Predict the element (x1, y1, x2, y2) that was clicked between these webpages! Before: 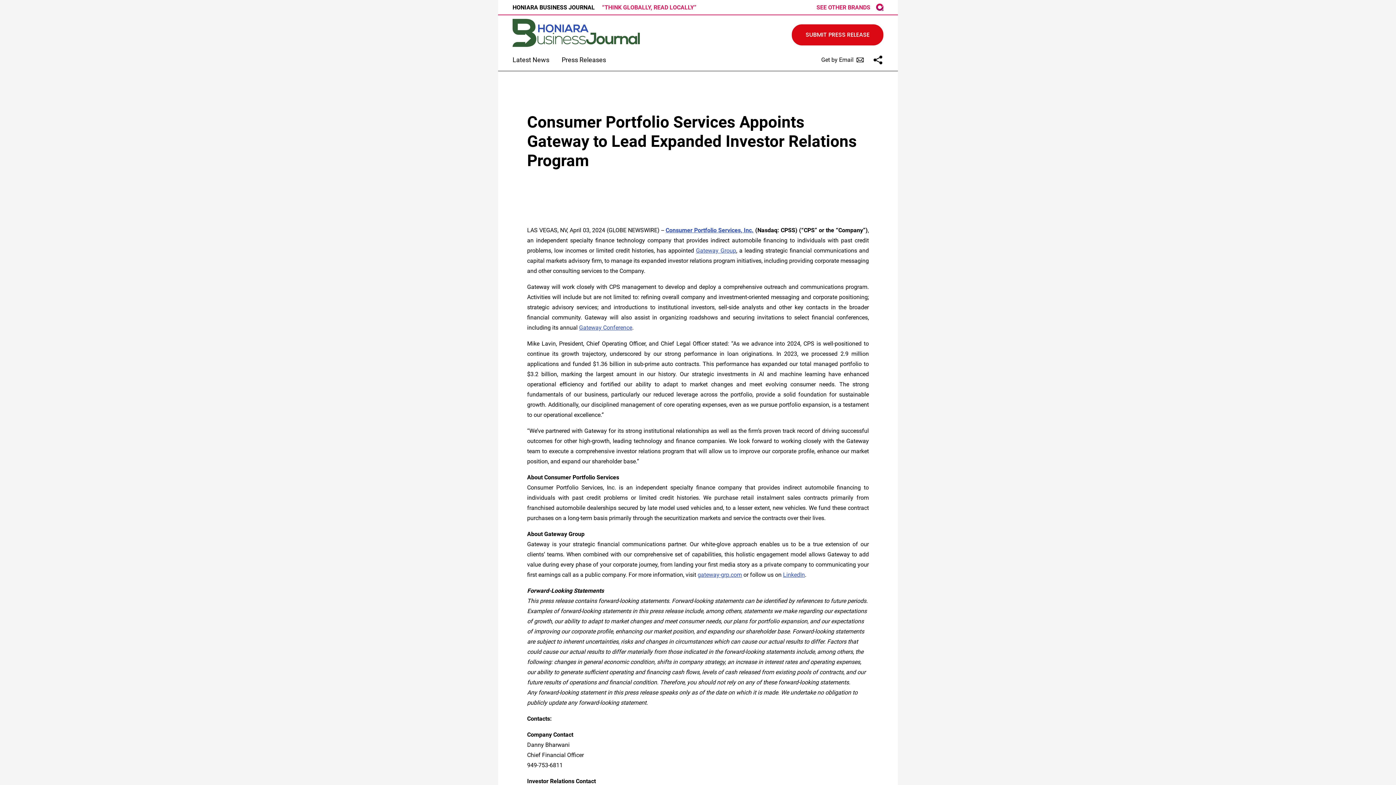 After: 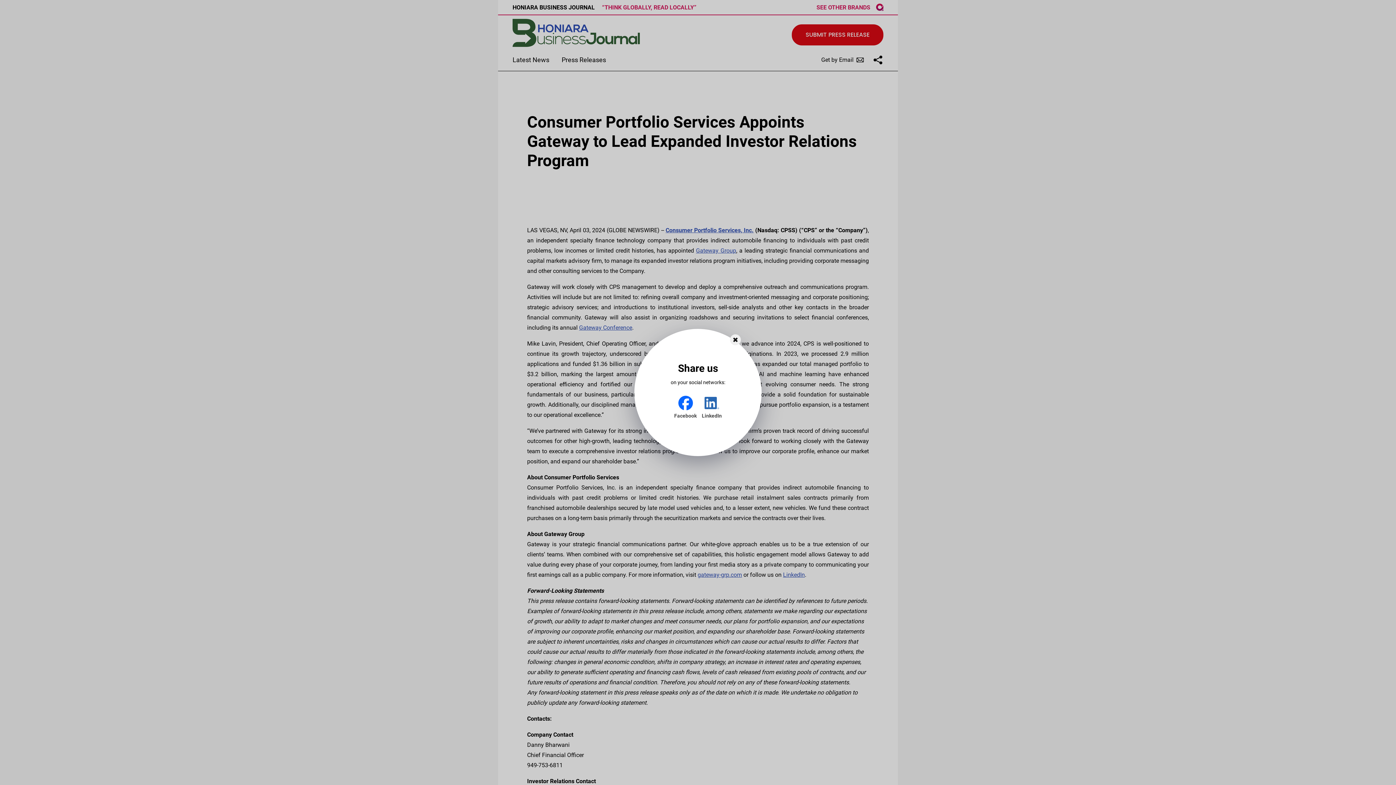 Action: label: Share us on your social networks bbox: (872, 54, 883, 65)